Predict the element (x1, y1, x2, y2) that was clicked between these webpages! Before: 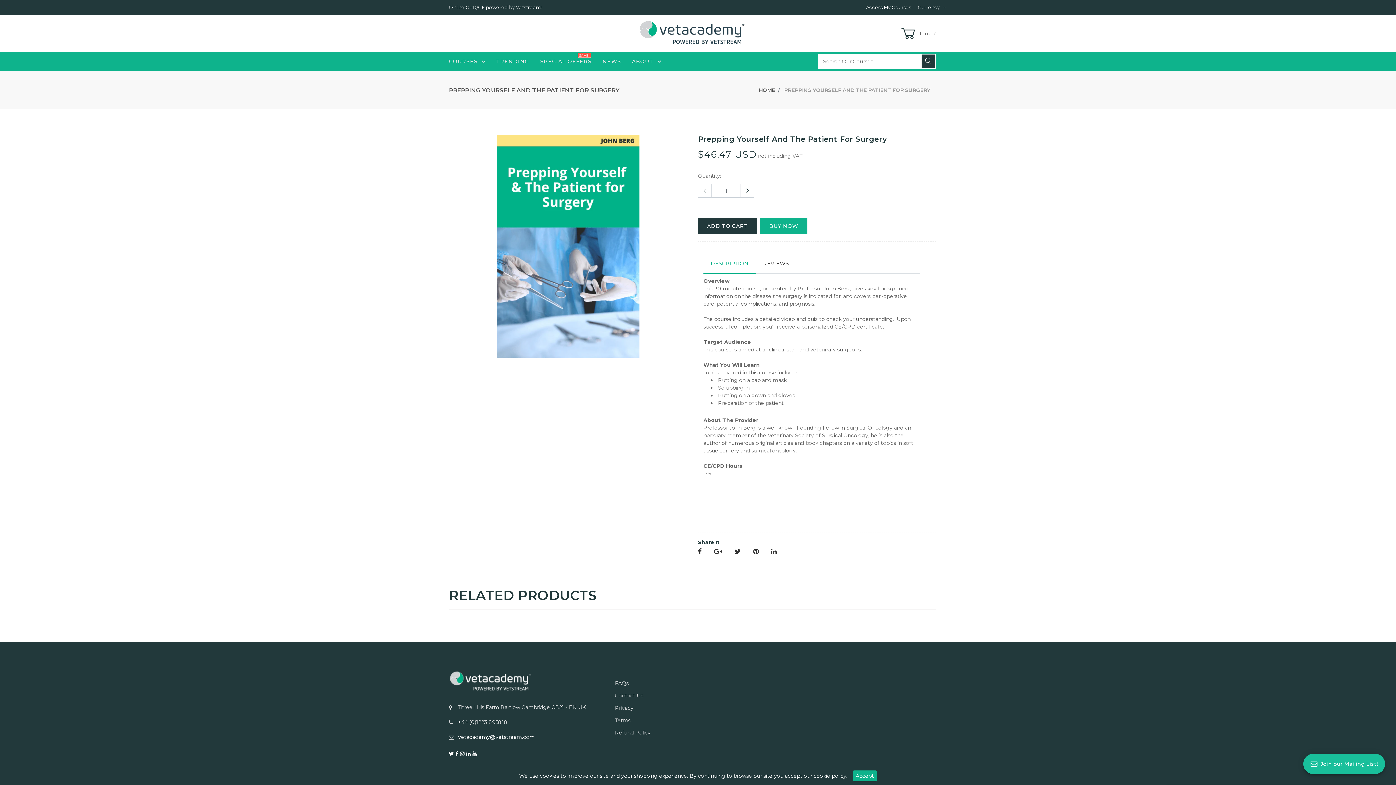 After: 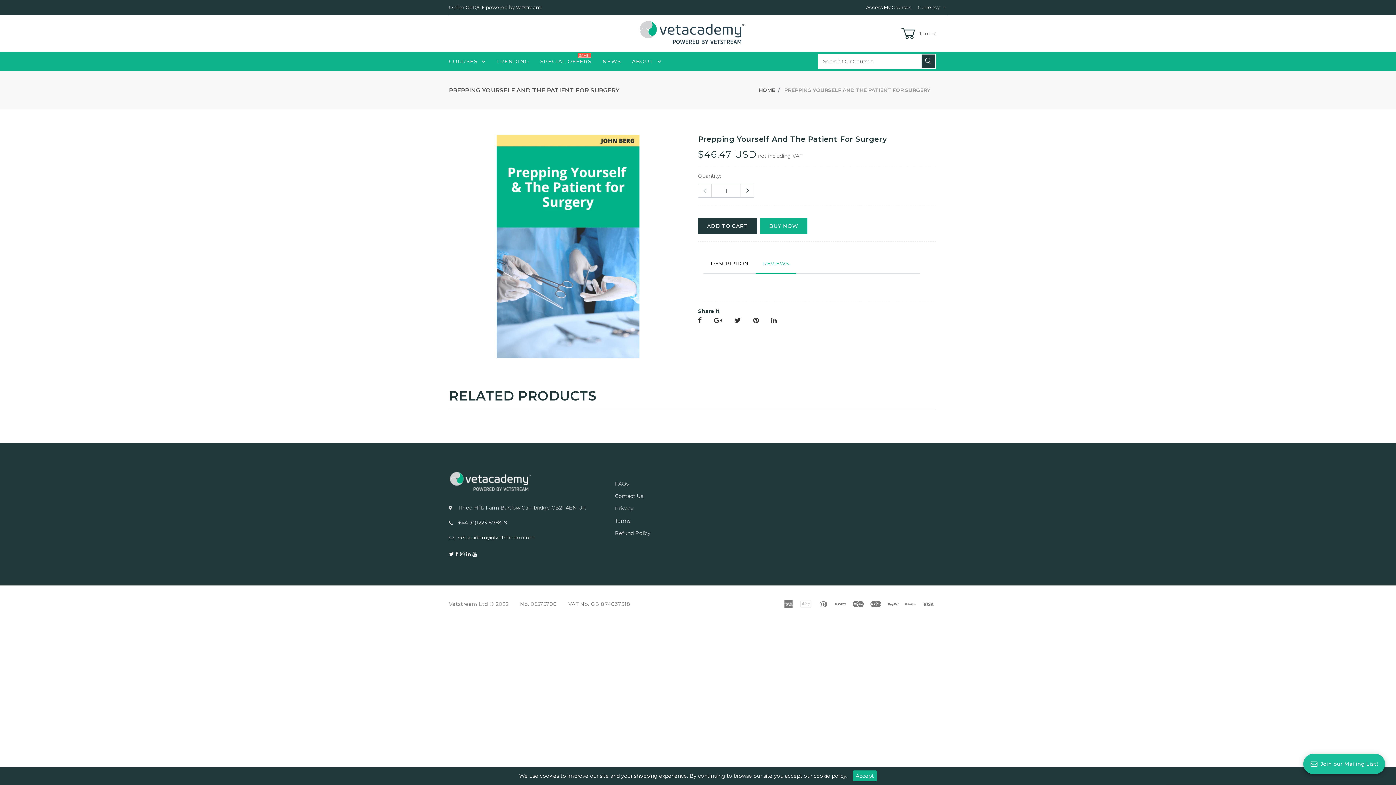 Action: bbox: (756, 254, 796, 273) label: REVIEWS